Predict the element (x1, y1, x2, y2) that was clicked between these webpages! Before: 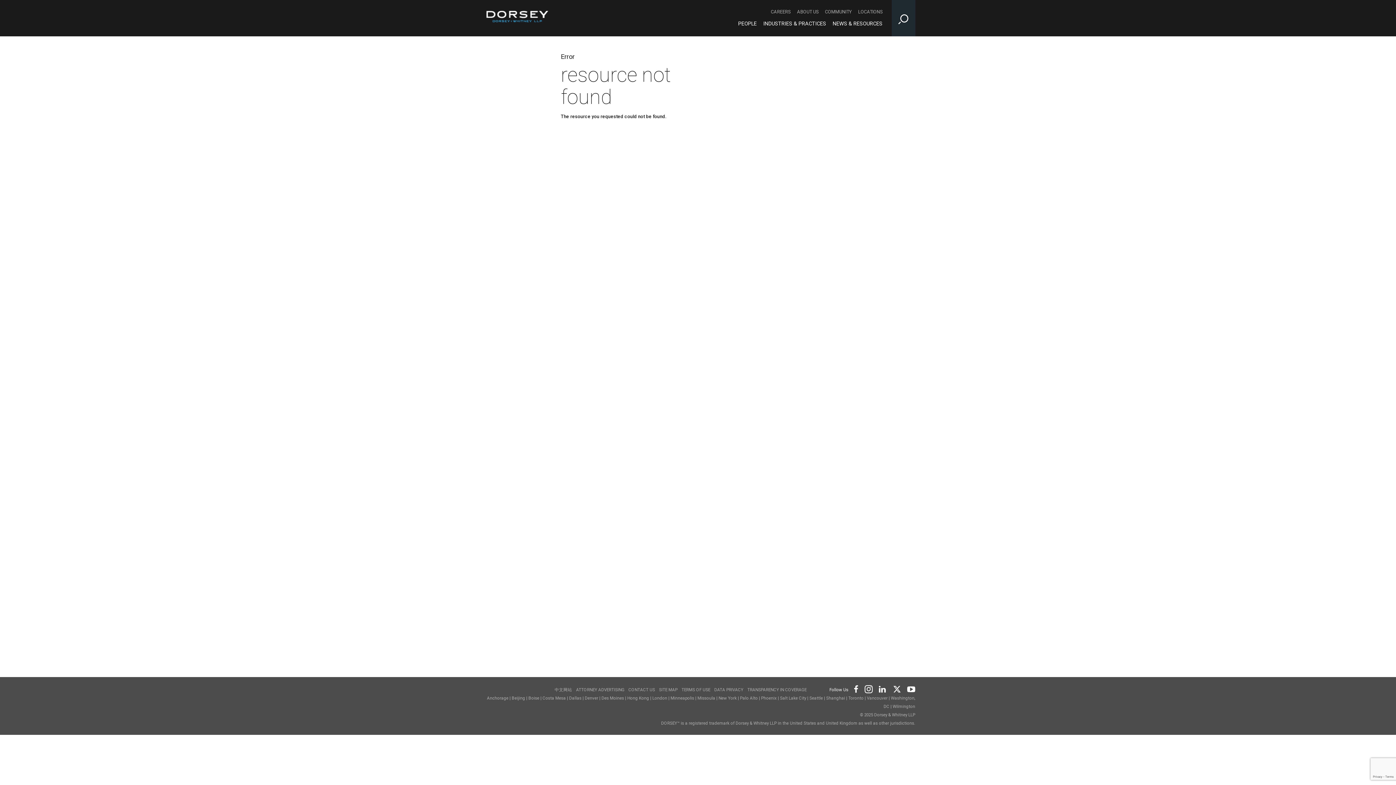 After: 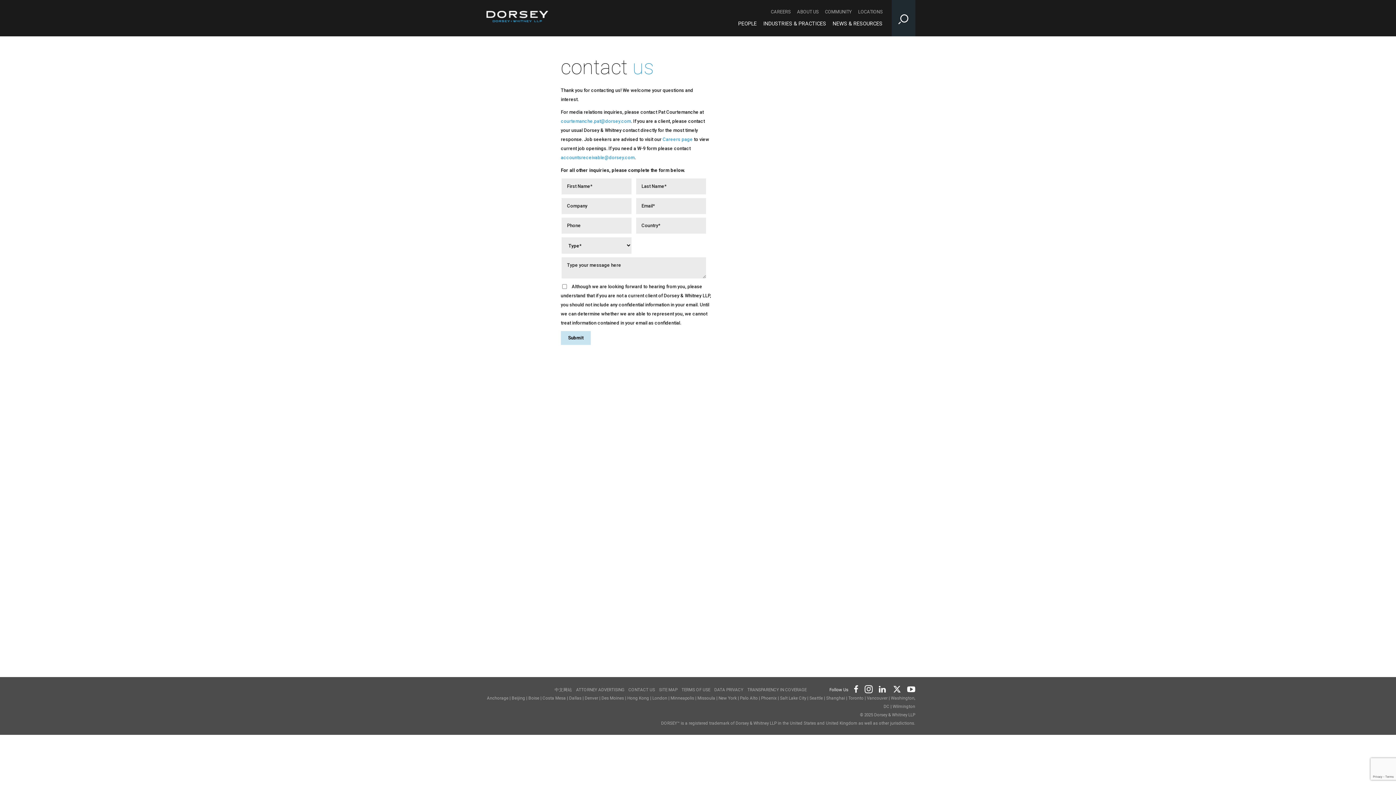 Action: label: CONTACT US bbox: (628, 686, 655, 694)